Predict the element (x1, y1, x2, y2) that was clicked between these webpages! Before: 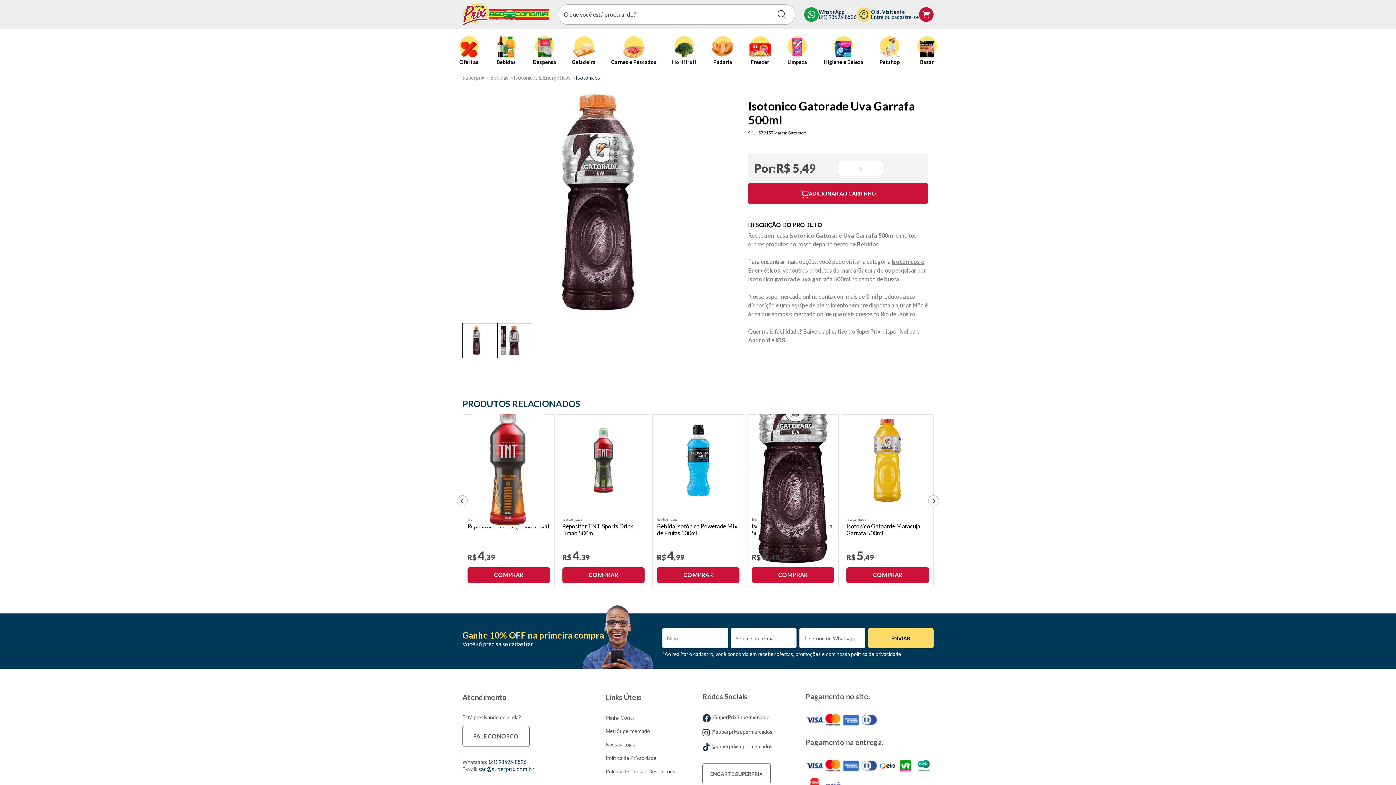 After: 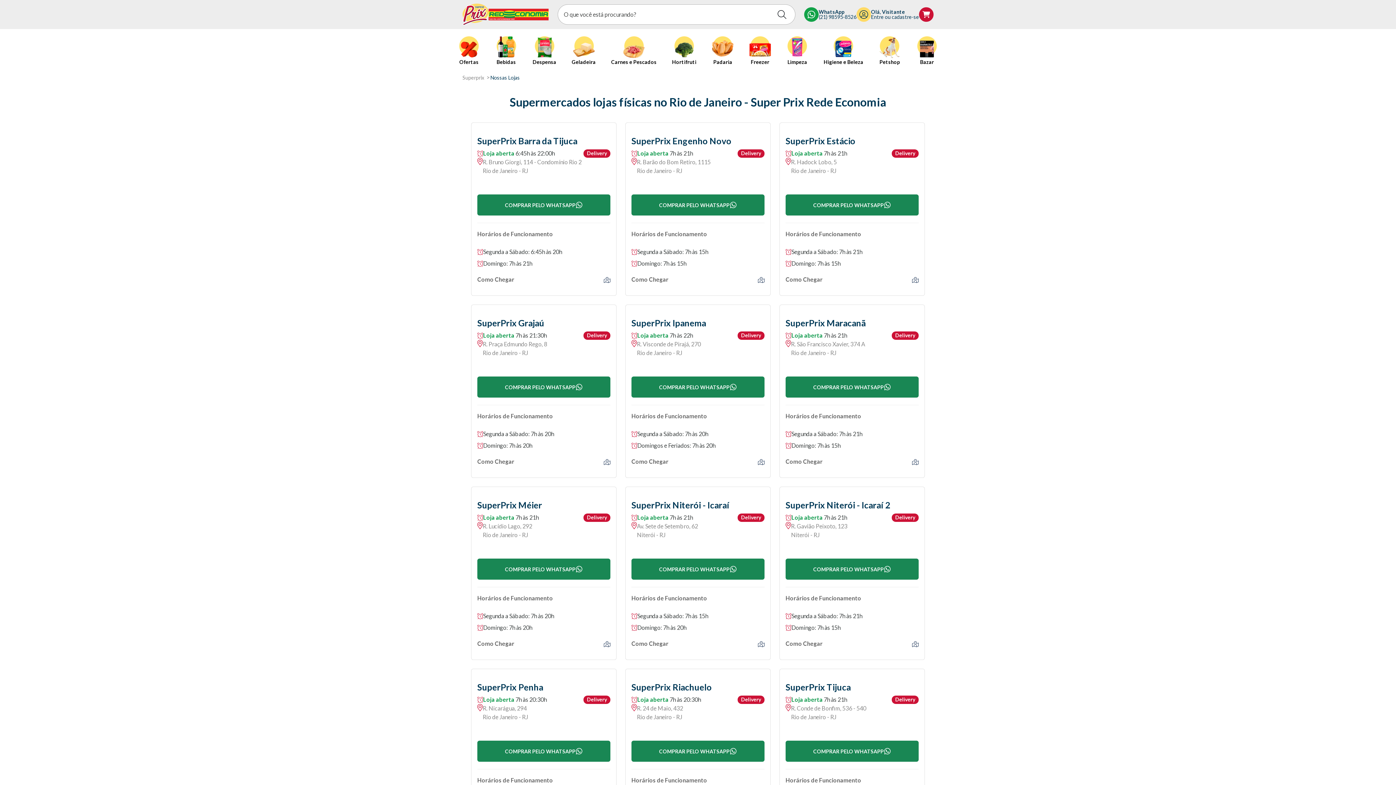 Action: label: Nossas Lojas bbox: (605, 741, 635, 748)